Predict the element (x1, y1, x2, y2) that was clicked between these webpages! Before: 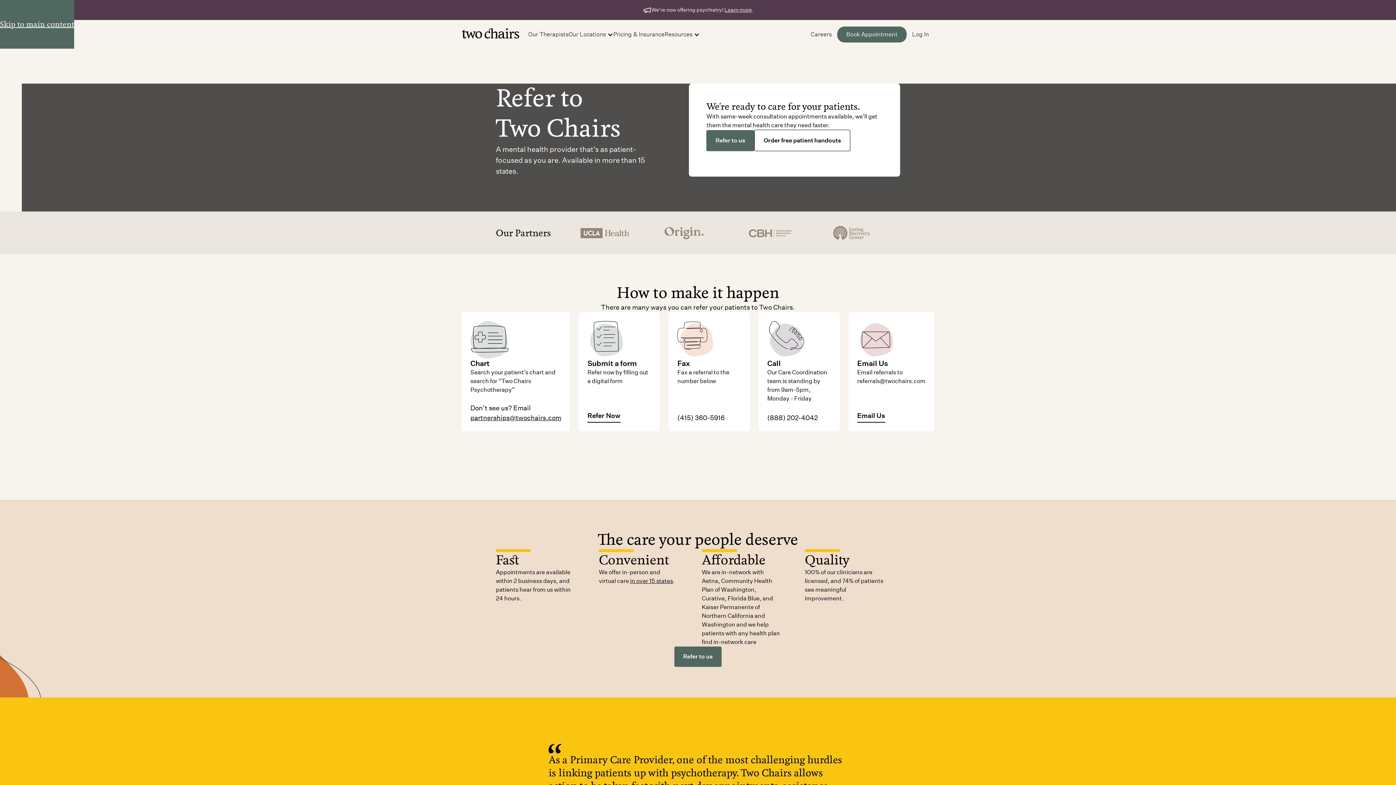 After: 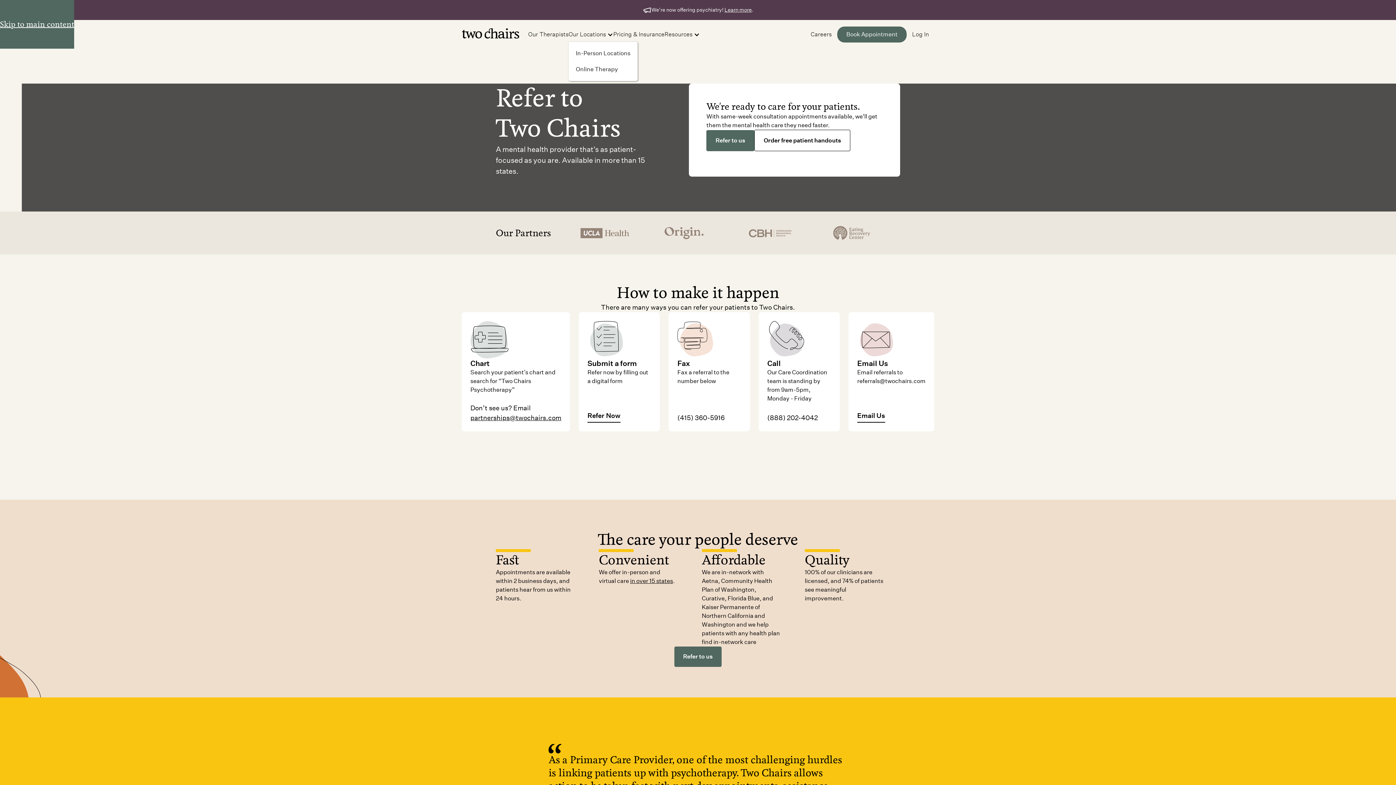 Action: label: Our Locations bbox: (568, 30, 613, 38)